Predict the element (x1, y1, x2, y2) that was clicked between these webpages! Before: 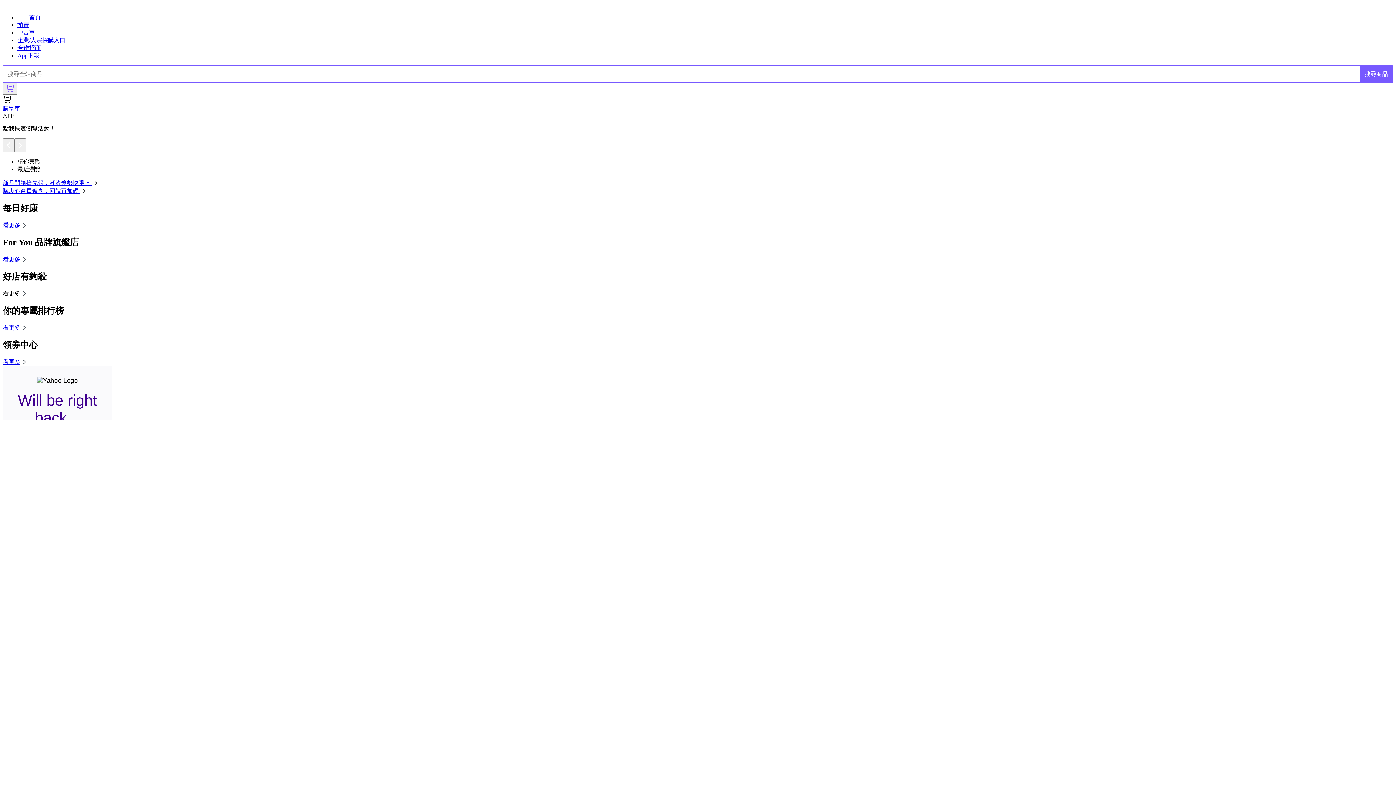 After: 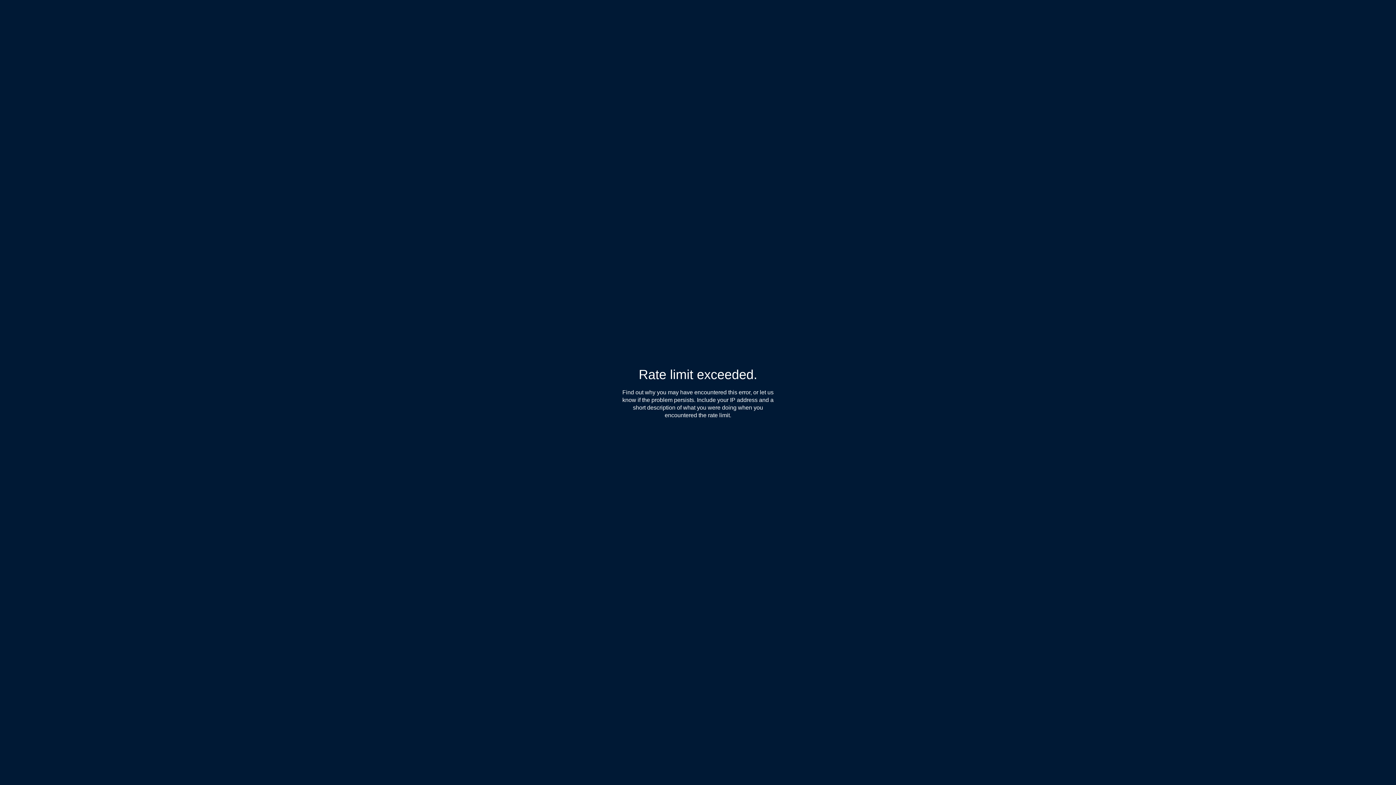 Action: bbox: (17, 52, 39, 58) label: App下載